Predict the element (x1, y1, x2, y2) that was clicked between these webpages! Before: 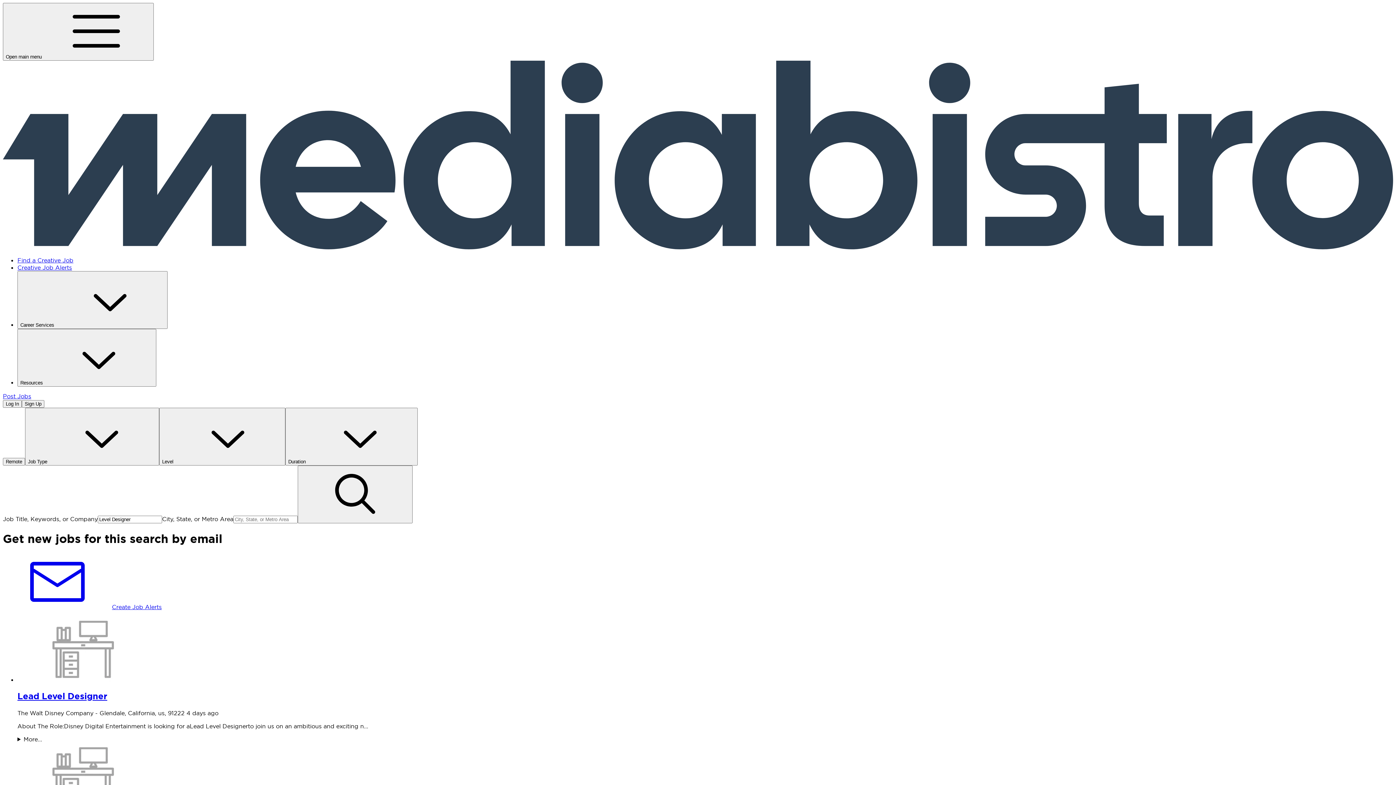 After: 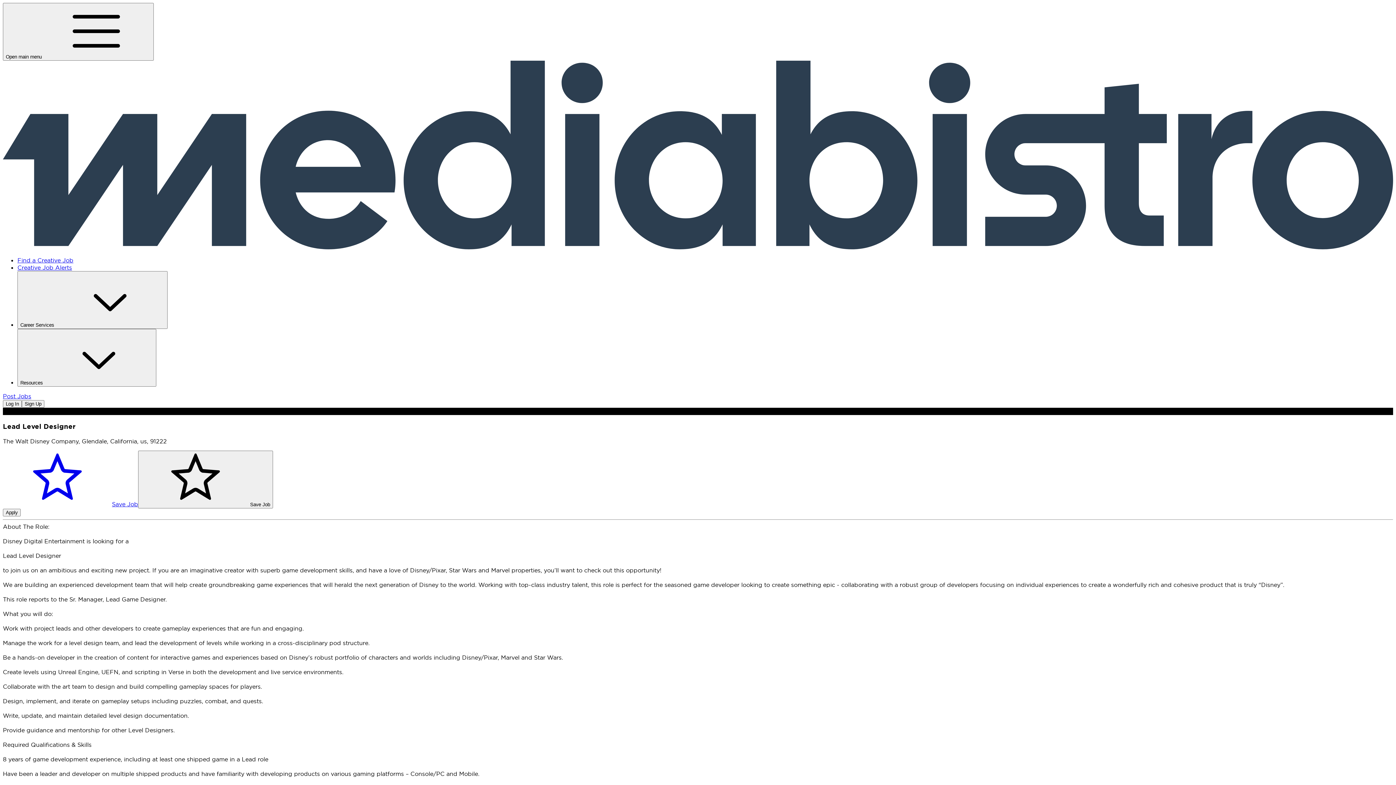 Action: bbox: (17, 690, 1393, 702) label: Lead Level Designer